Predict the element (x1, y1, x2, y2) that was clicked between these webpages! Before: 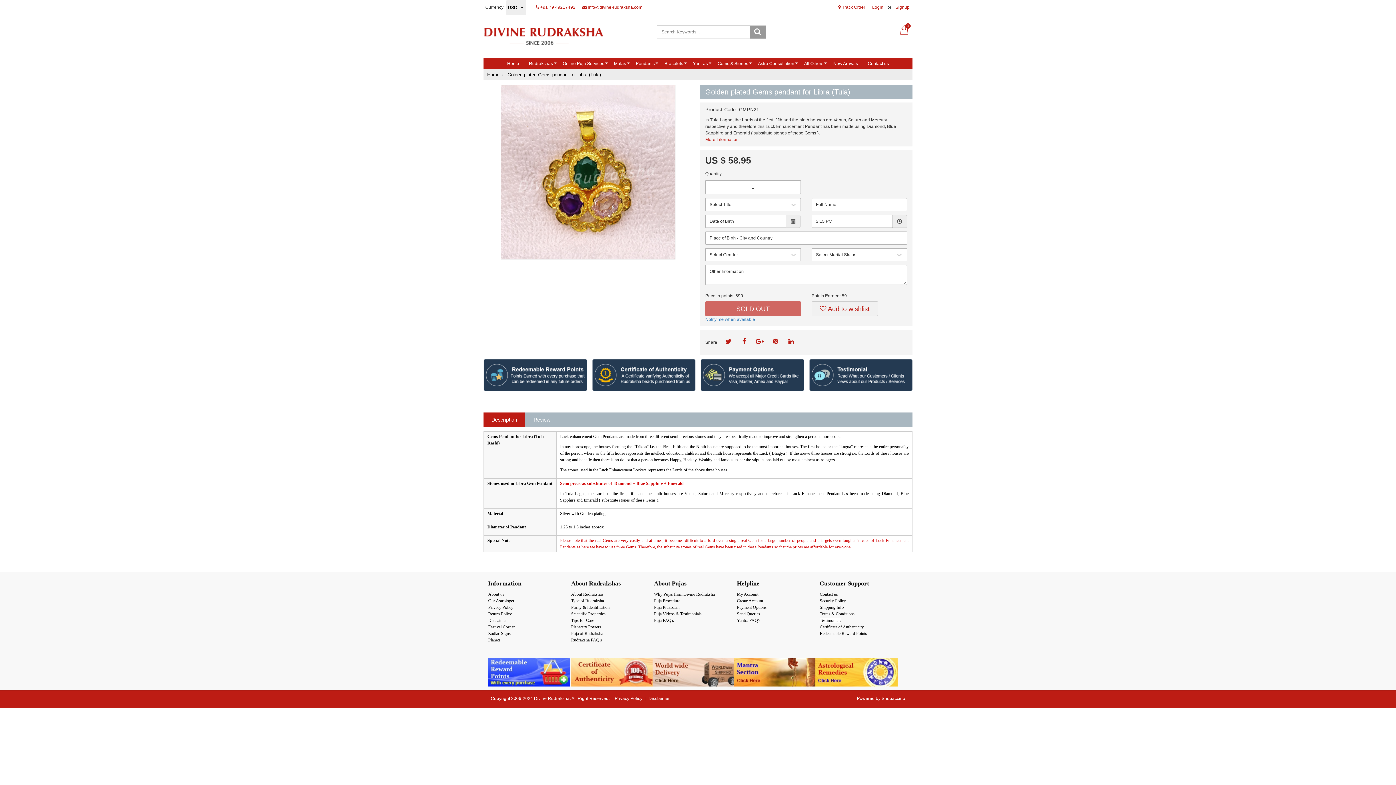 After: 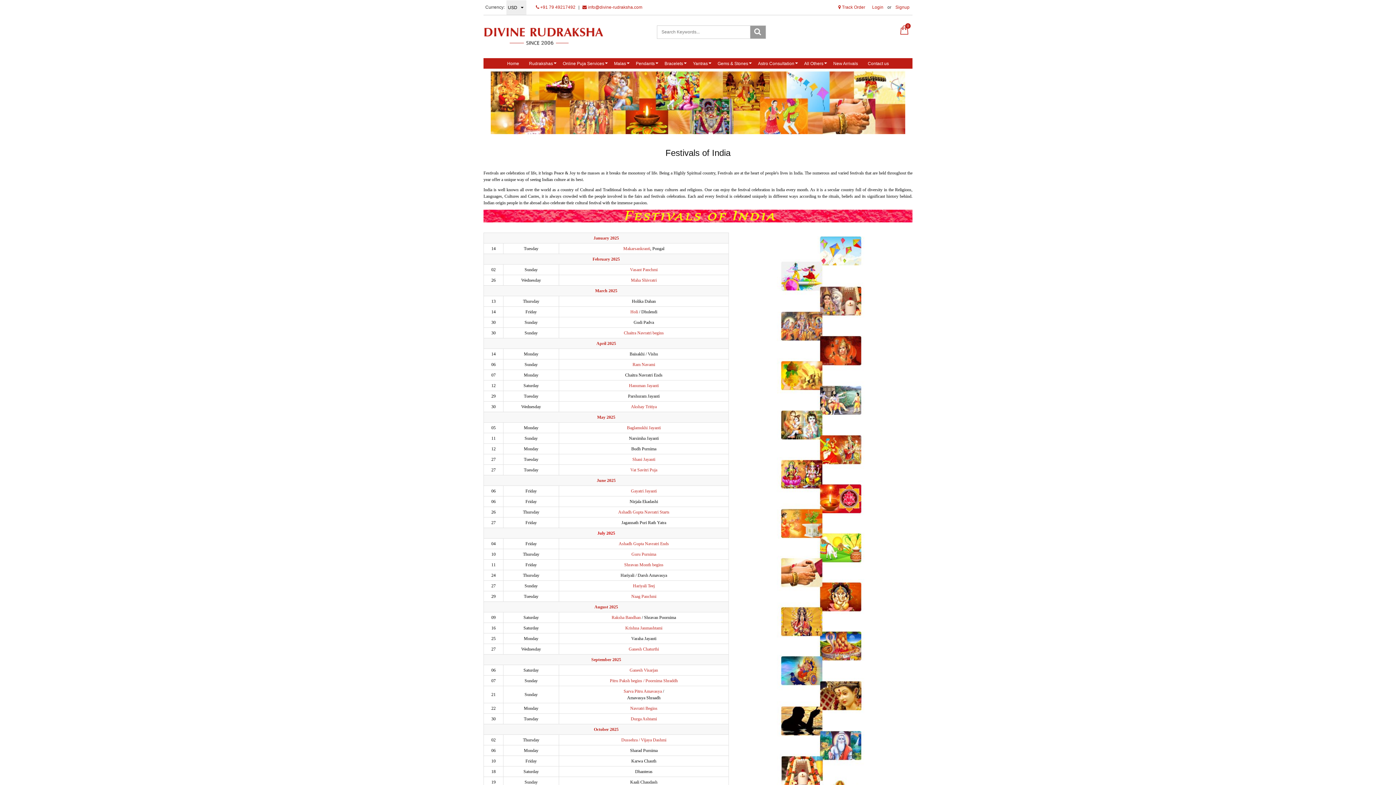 Action: bbox: (488, 624, 514, 629) label: Festival Corner